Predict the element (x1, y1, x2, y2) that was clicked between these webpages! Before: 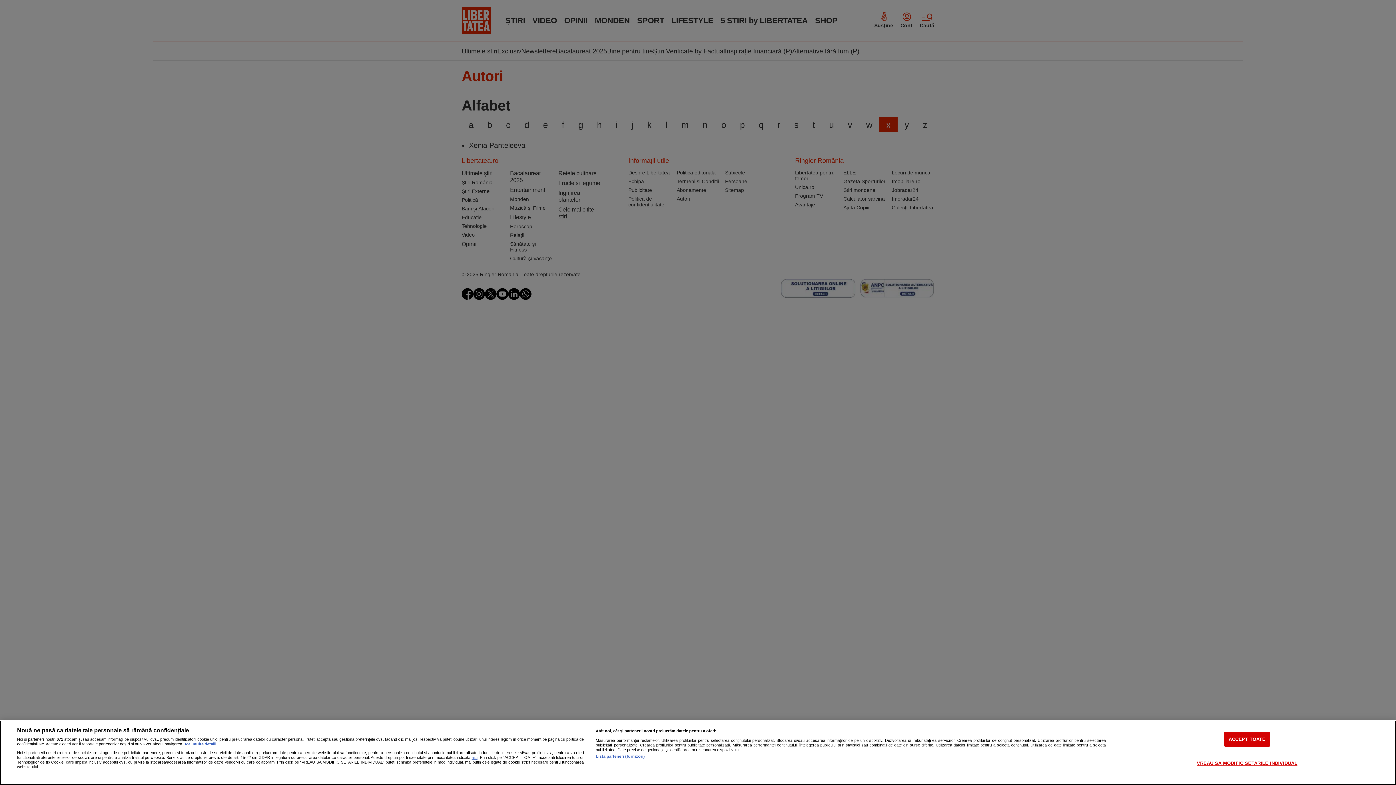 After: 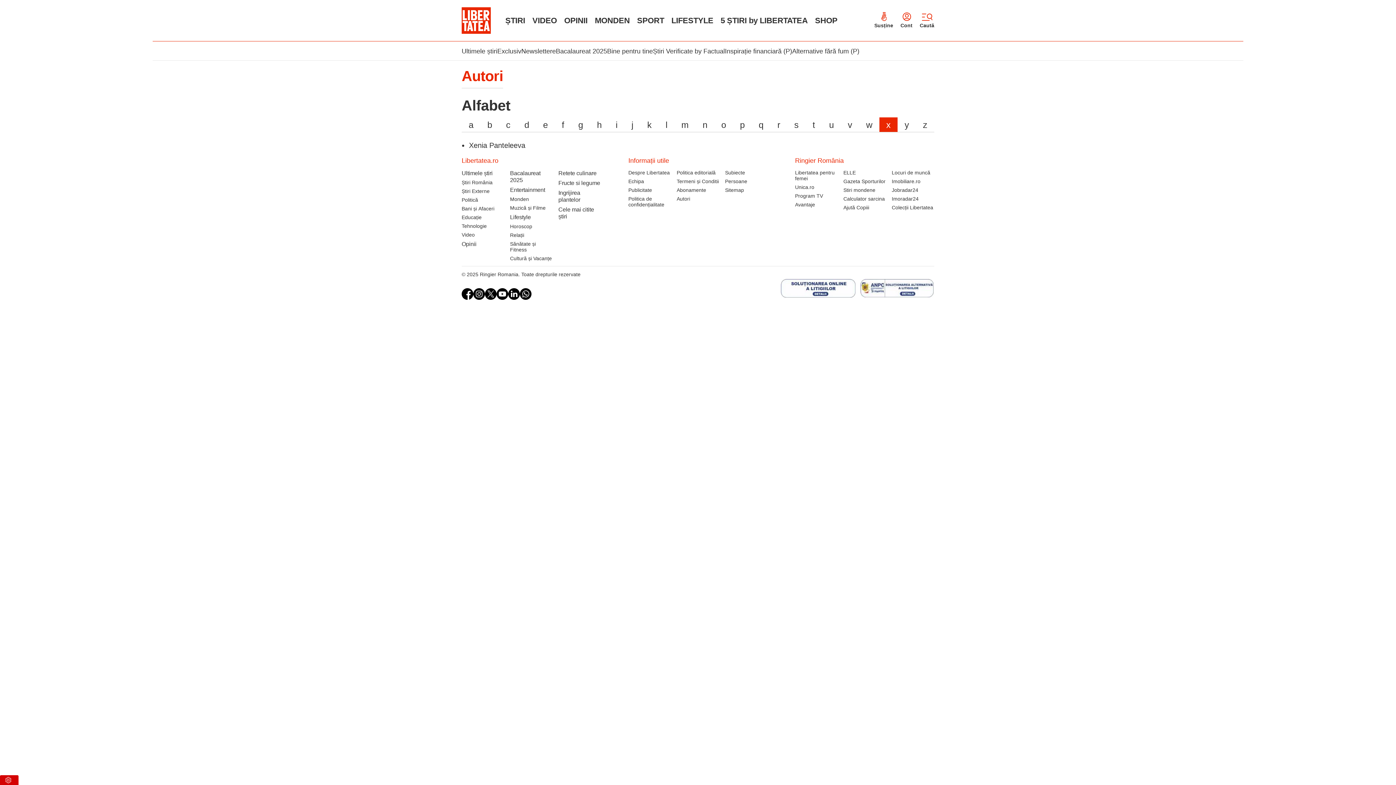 Action: bbox: (1224, 732, 1270, 747) label: ACCEPT TOATE